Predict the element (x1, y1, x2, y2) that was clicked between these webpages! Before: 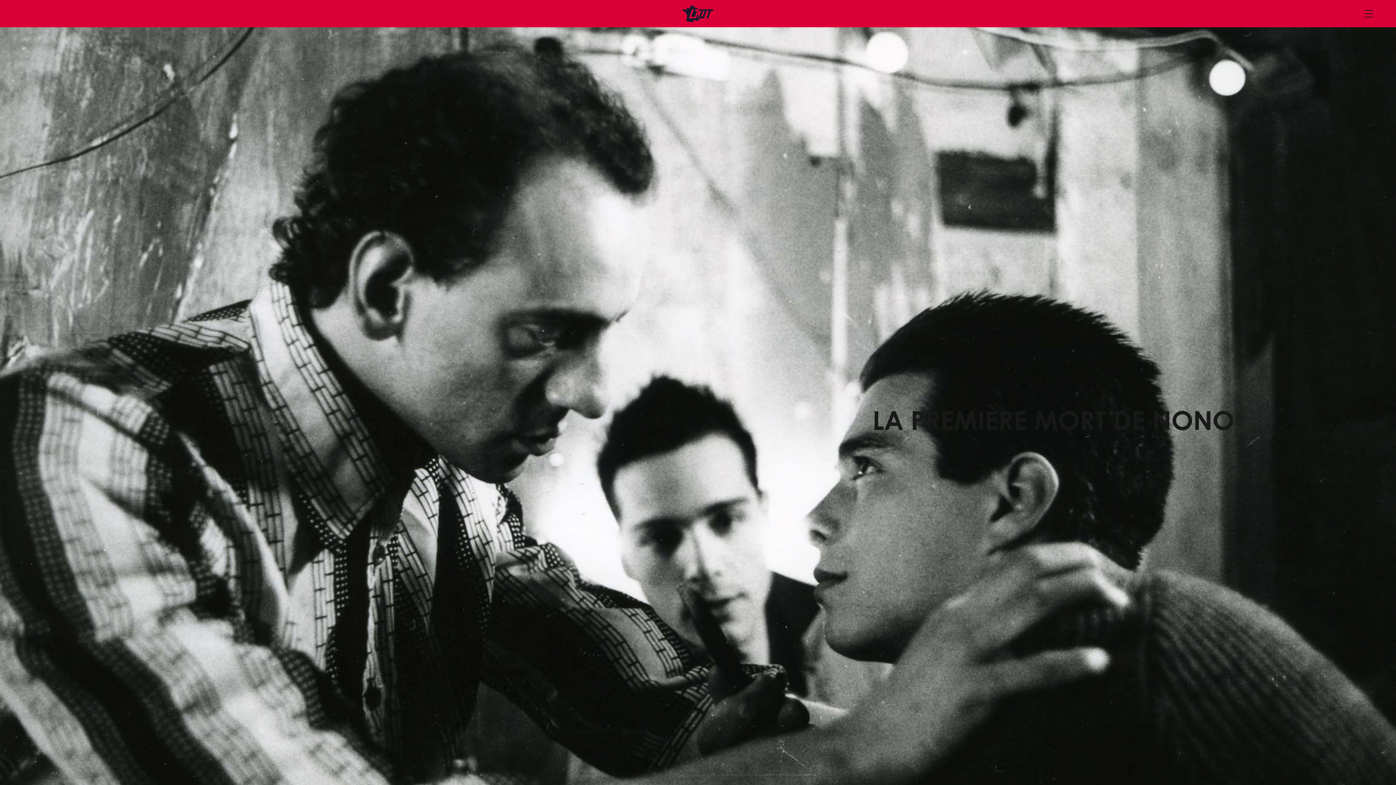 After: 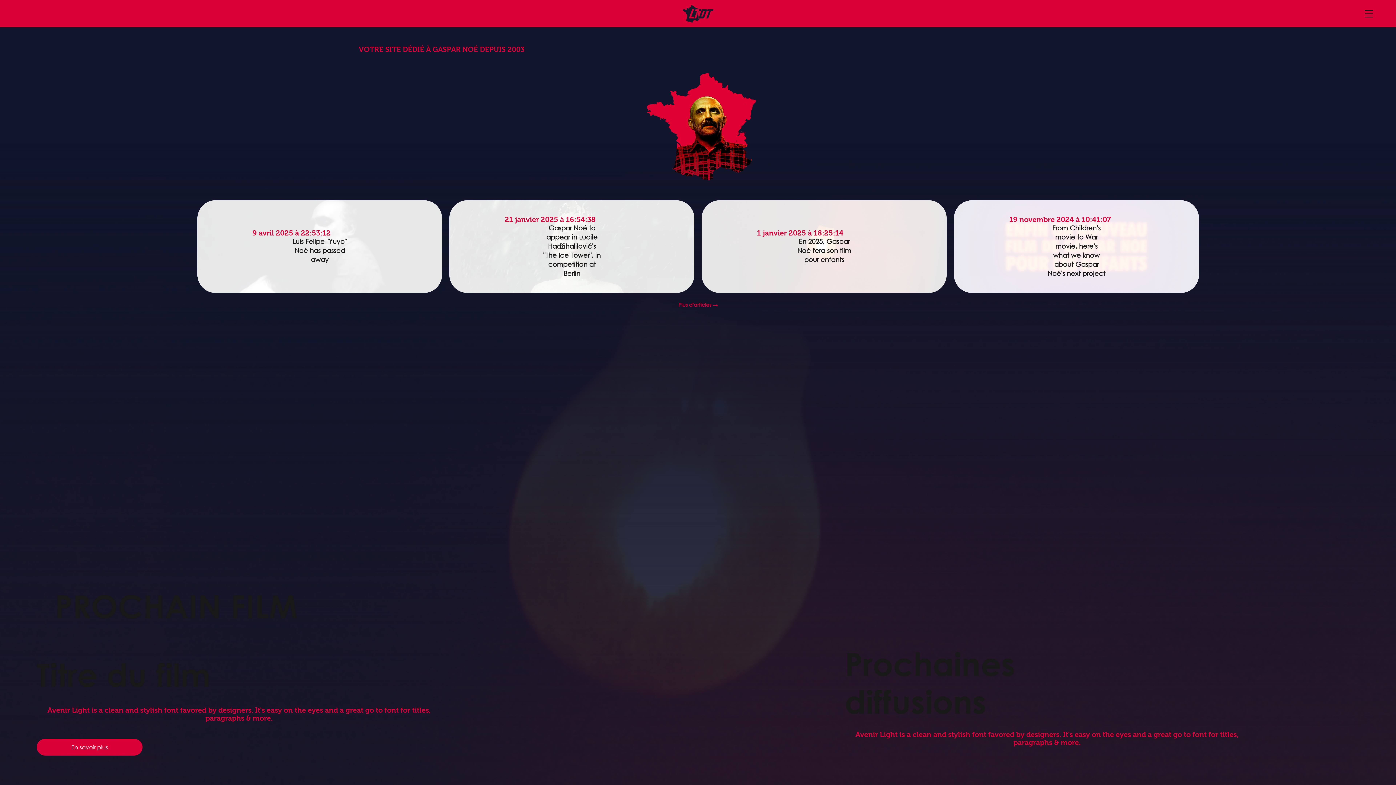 Action: bbox: (682, 4, 713, 22)